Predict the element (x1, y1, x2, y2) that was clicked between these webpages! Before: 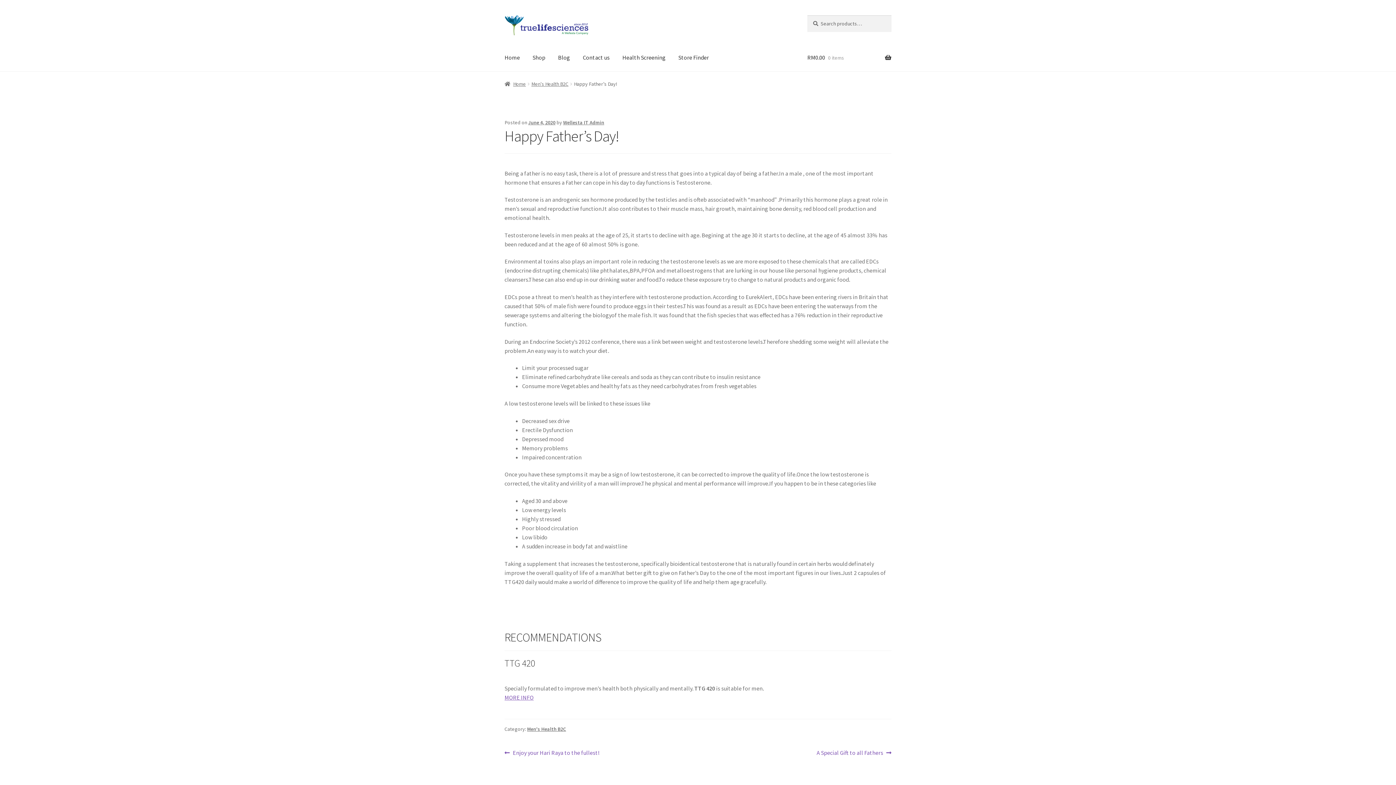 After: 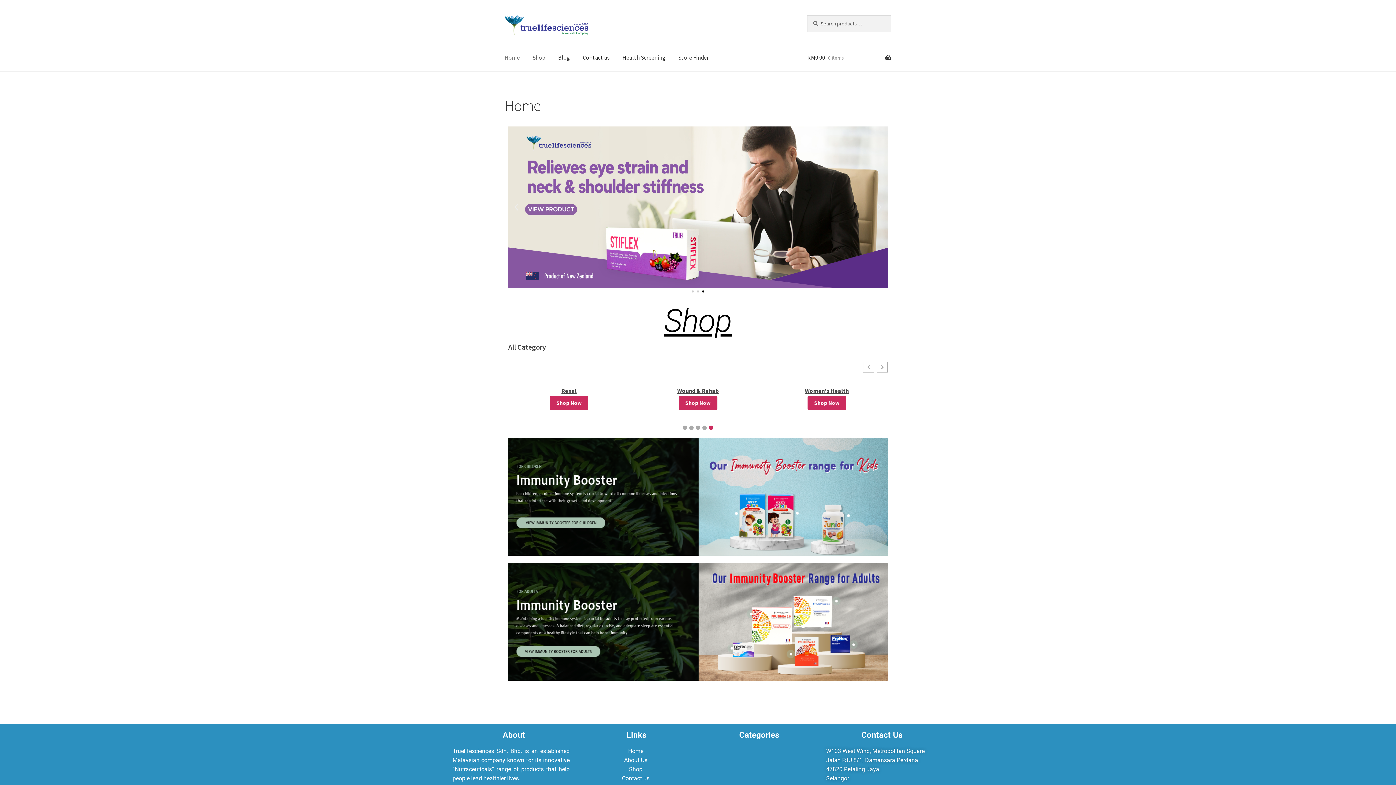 Action: bbox: (498, 43, 525, 71) label: Home